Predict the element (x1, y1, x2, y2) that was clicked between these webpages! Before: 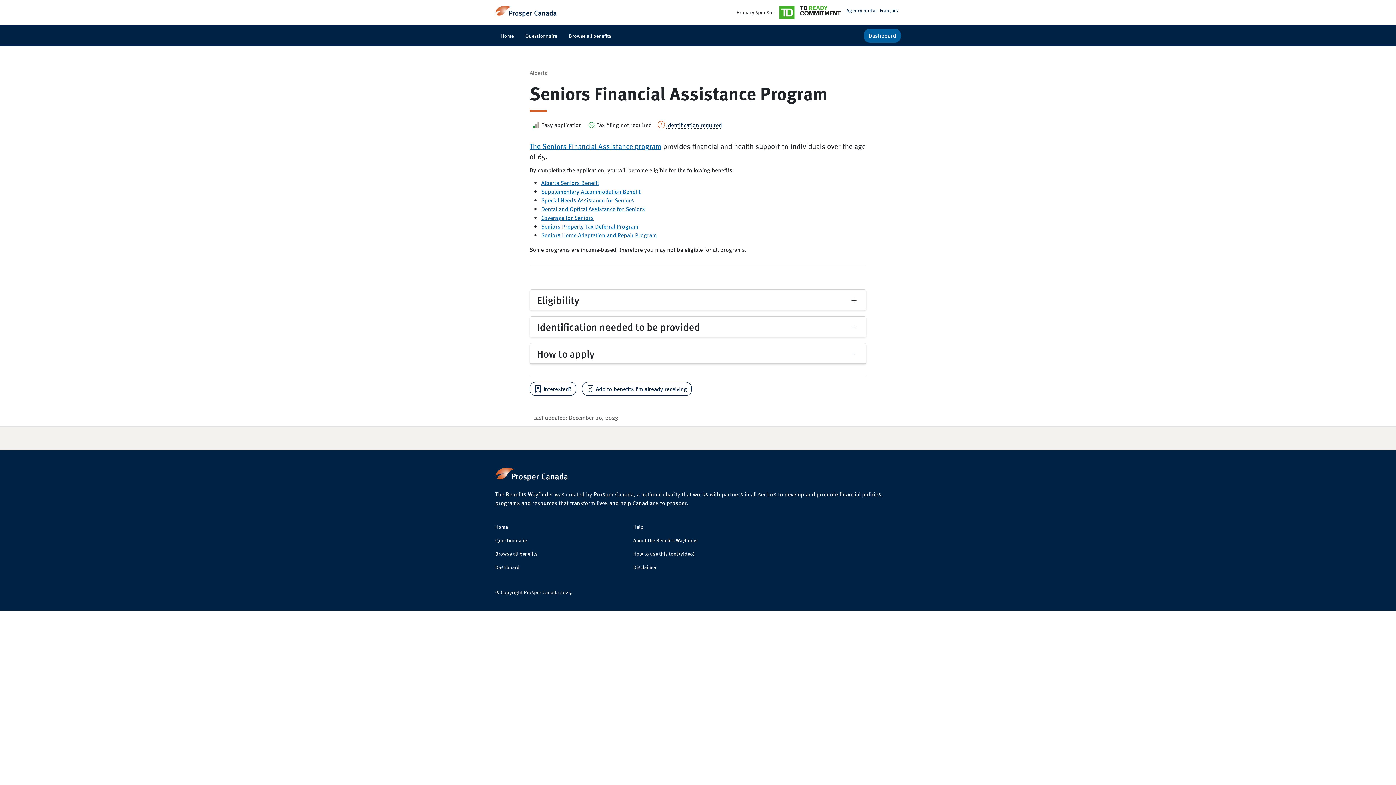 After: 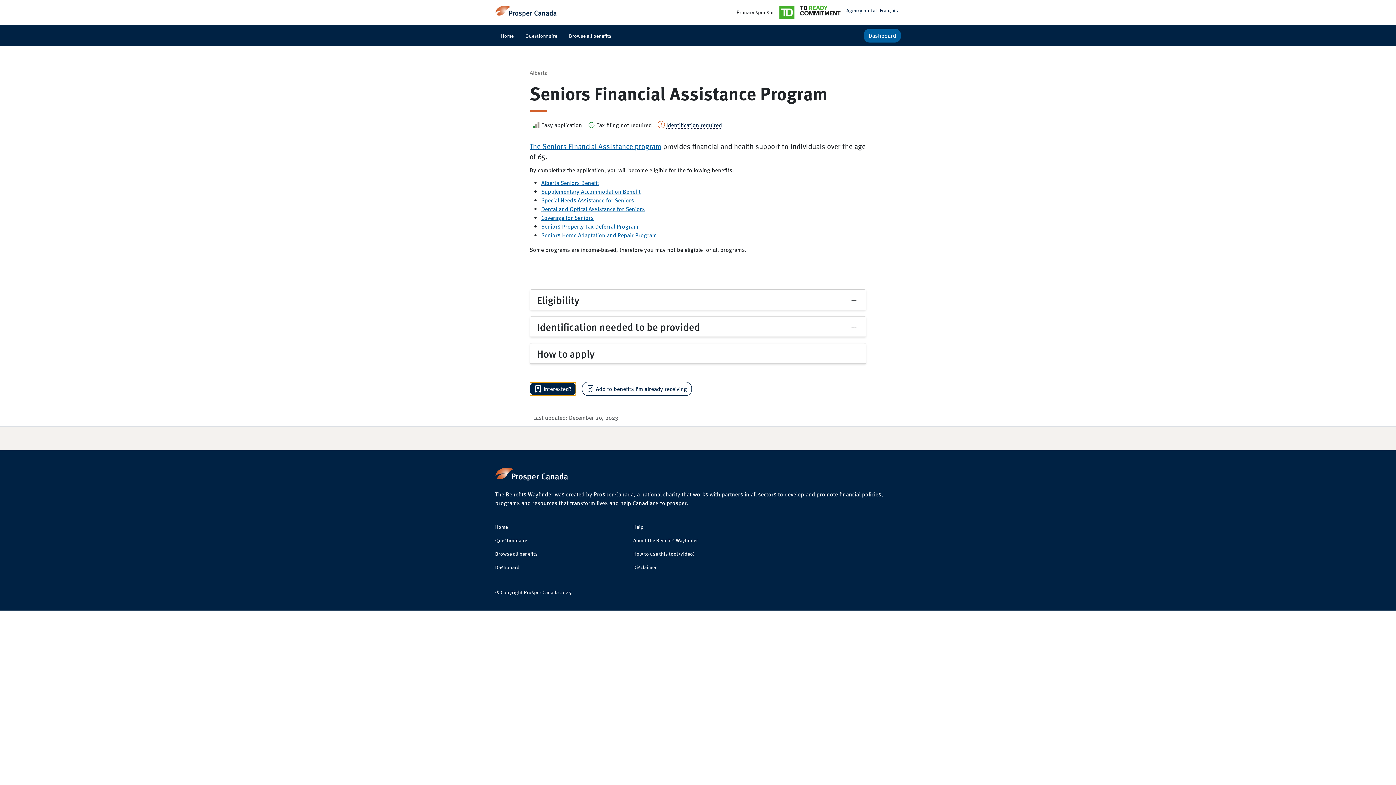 Action: label: Interested? bbox: (529, 382, 576, 396)